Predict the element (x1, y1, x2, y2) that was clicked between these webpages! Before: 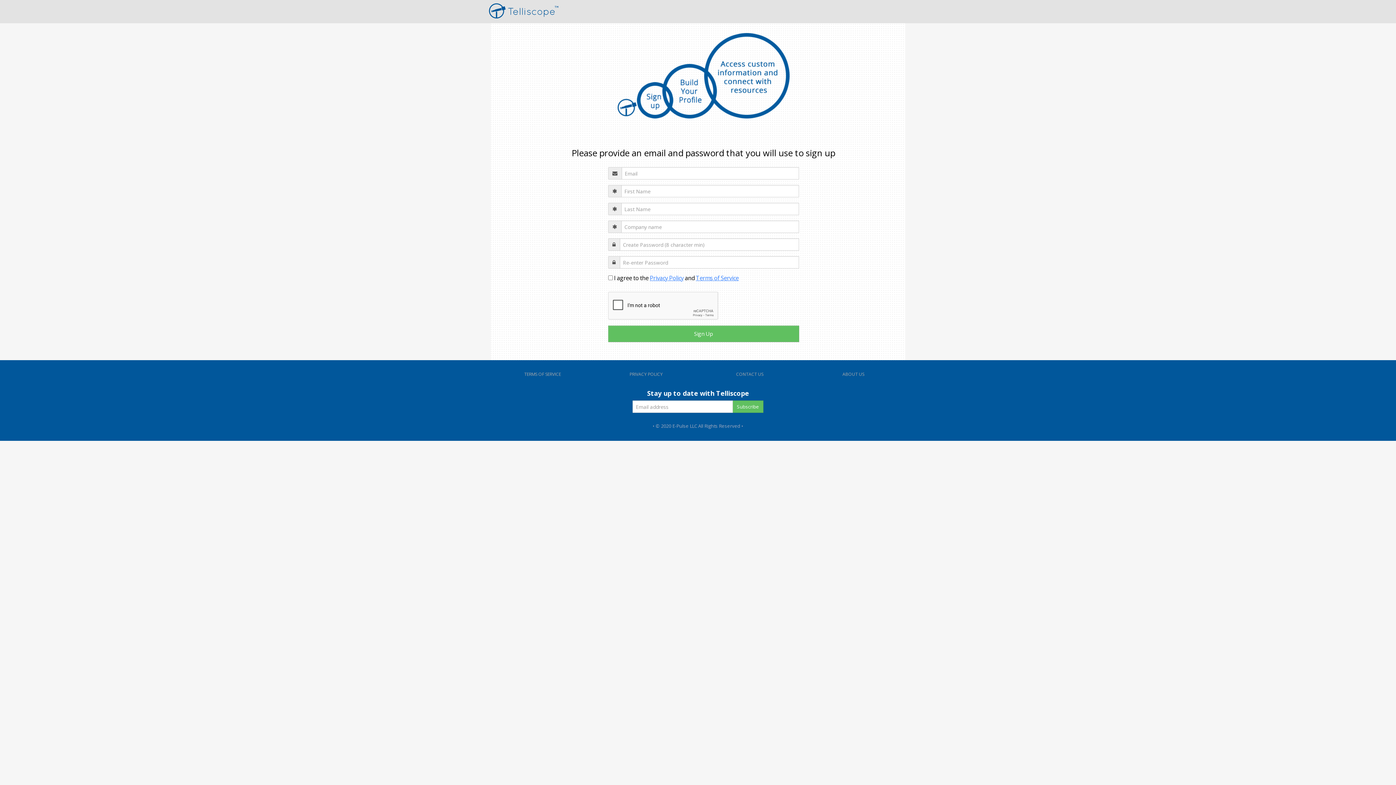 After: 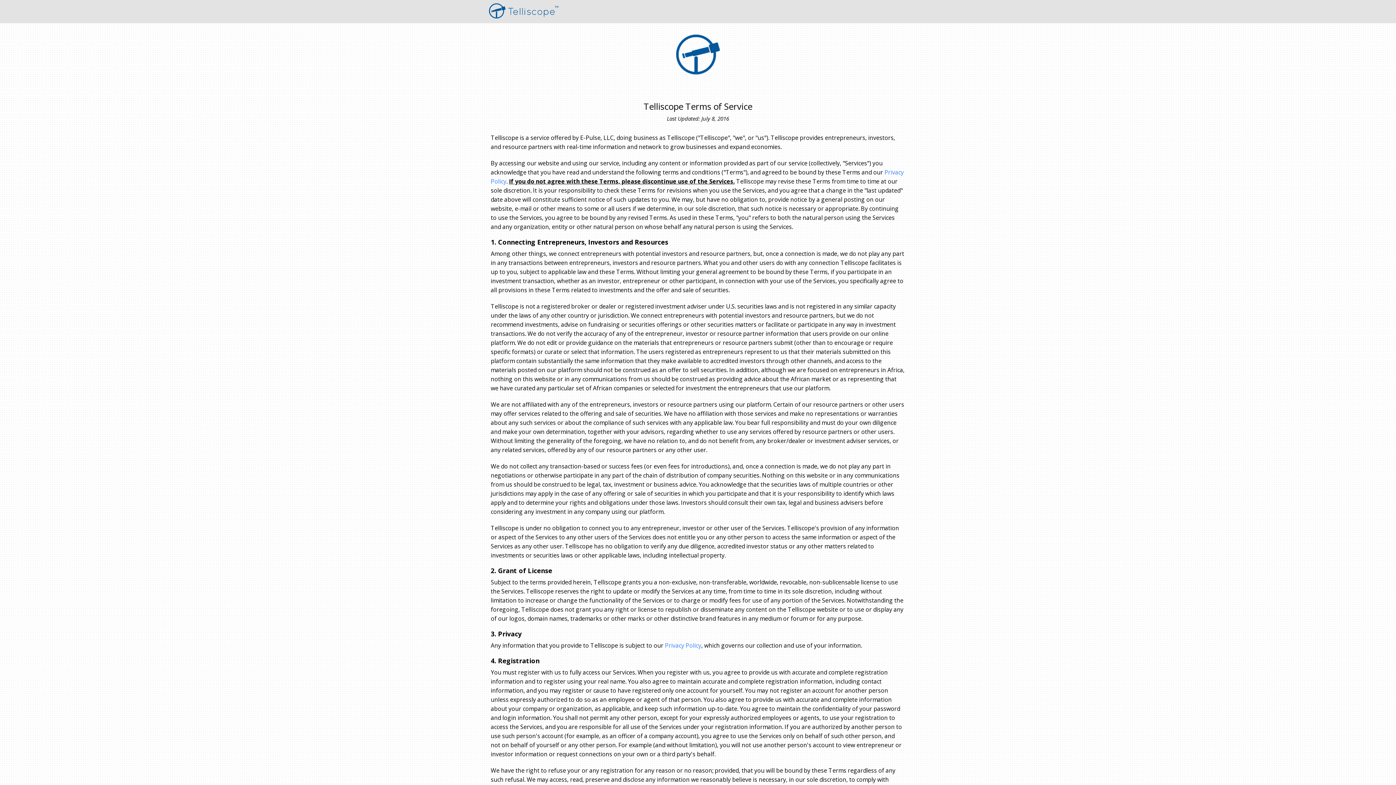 Action: bbox: (524, 371, 561, 377) label: TERMS OF SERVICE